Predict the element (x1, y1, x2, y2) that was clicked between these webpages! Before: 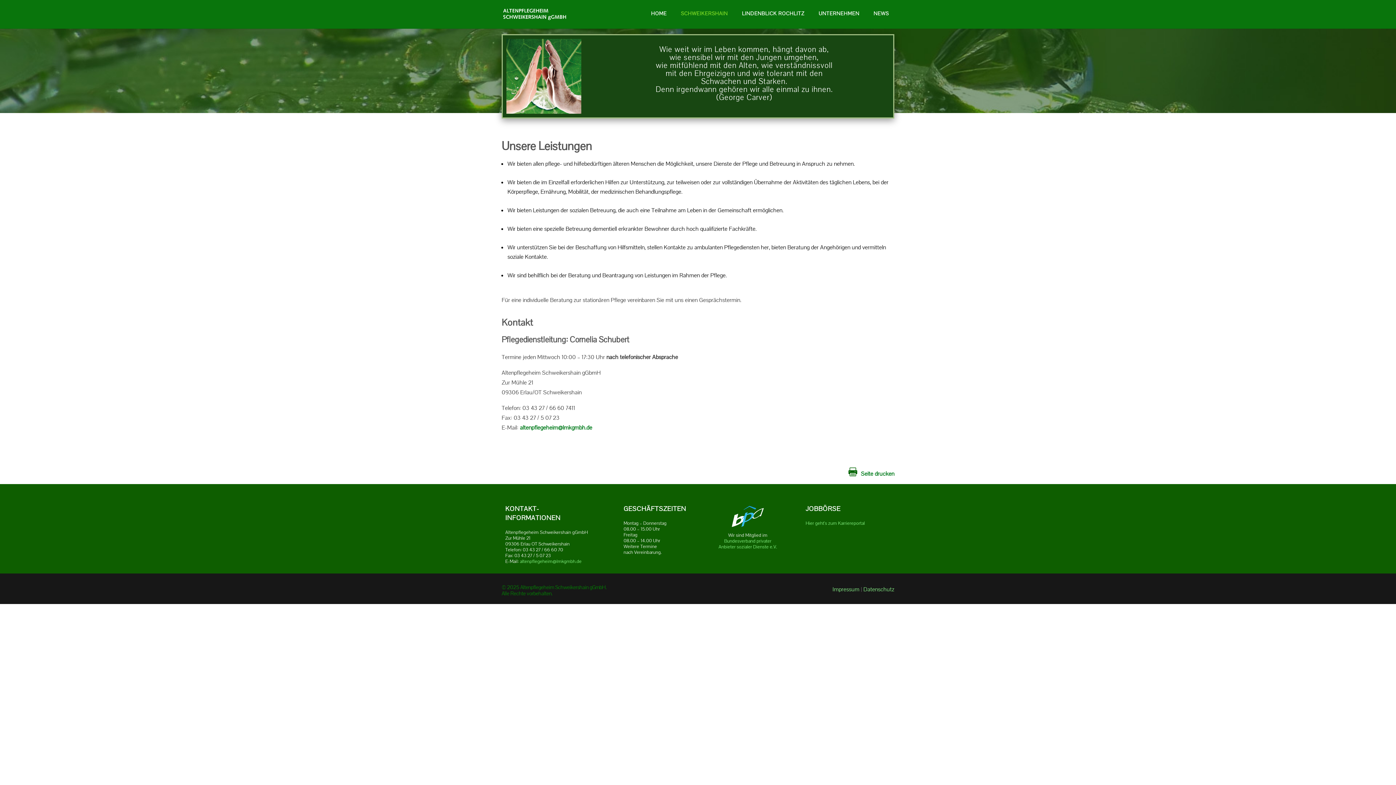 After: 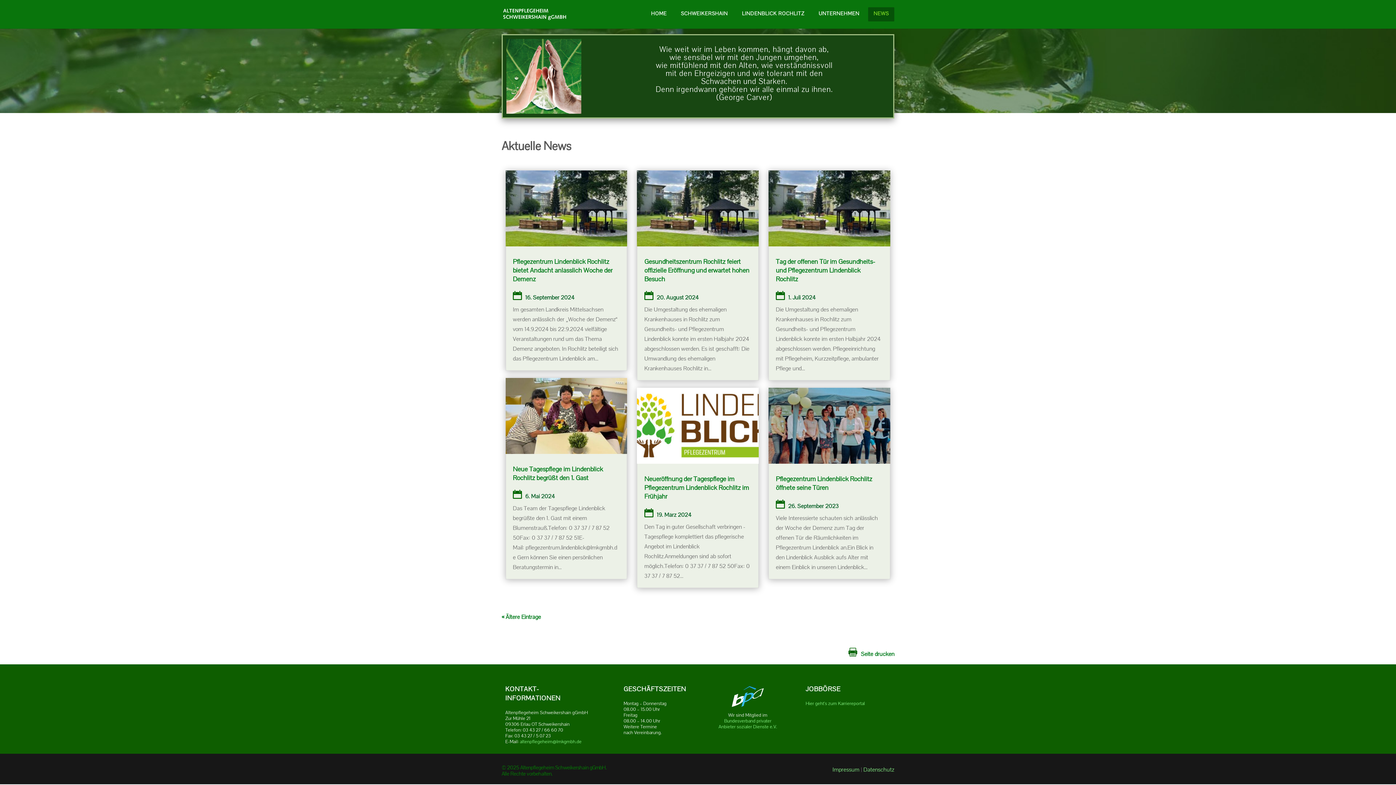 Action: label: NEWS bbox: (868, 7, 894, 21)